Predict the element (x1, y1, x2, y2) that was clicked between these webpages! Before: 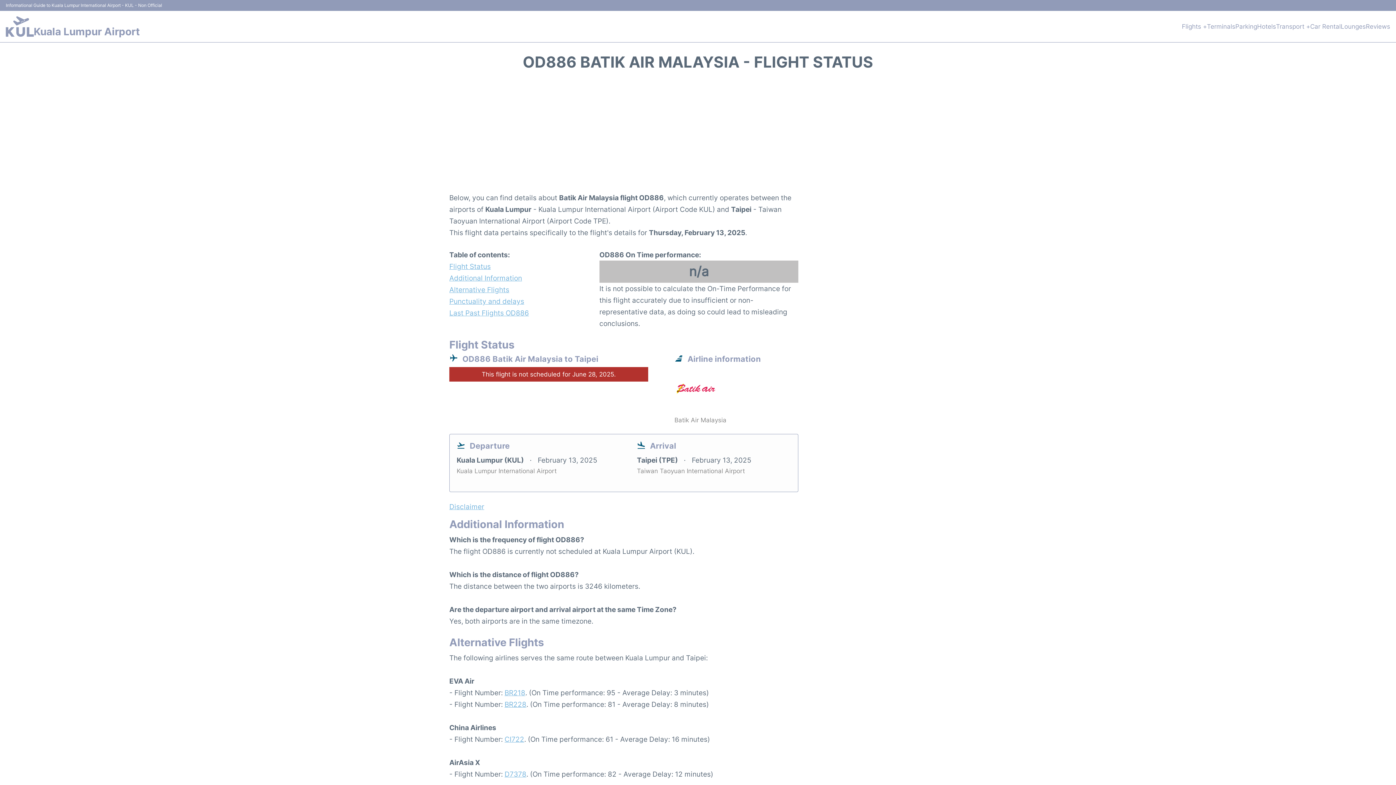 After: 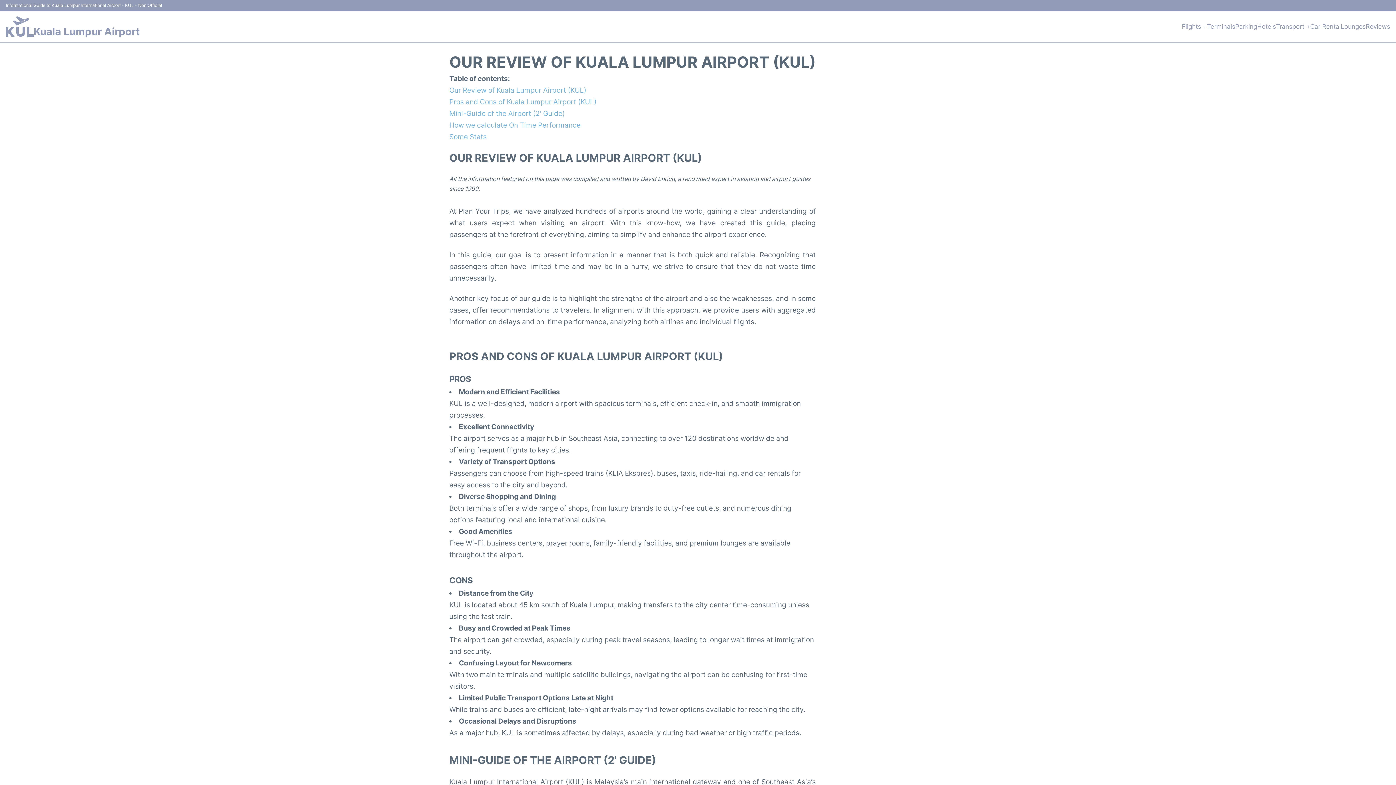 Action: label: Reviews bbox: (1366, 21, 1390, 31)